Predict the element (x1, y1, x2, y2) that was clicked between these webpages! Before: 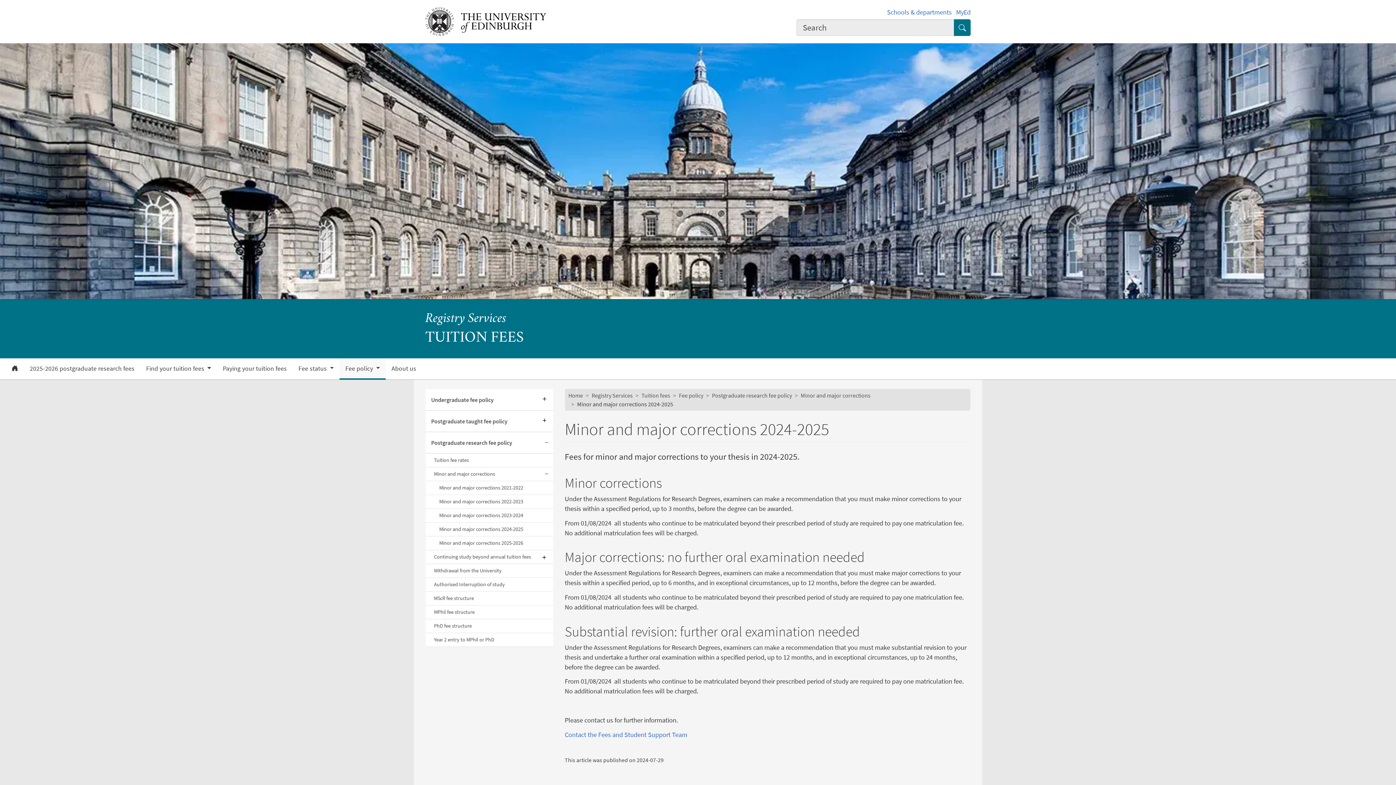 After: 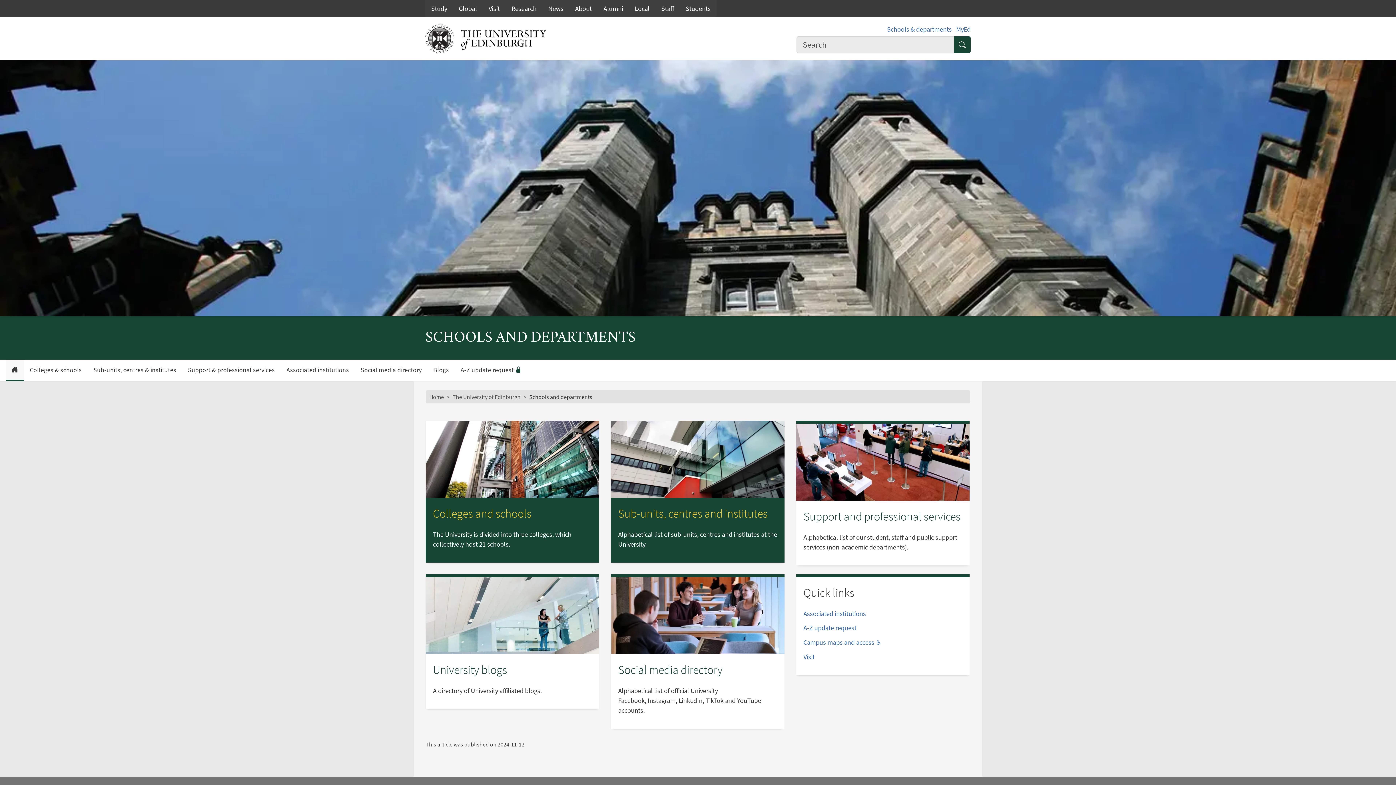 Action: label: Schools & departments bbox: (887, 8, 951, 16)